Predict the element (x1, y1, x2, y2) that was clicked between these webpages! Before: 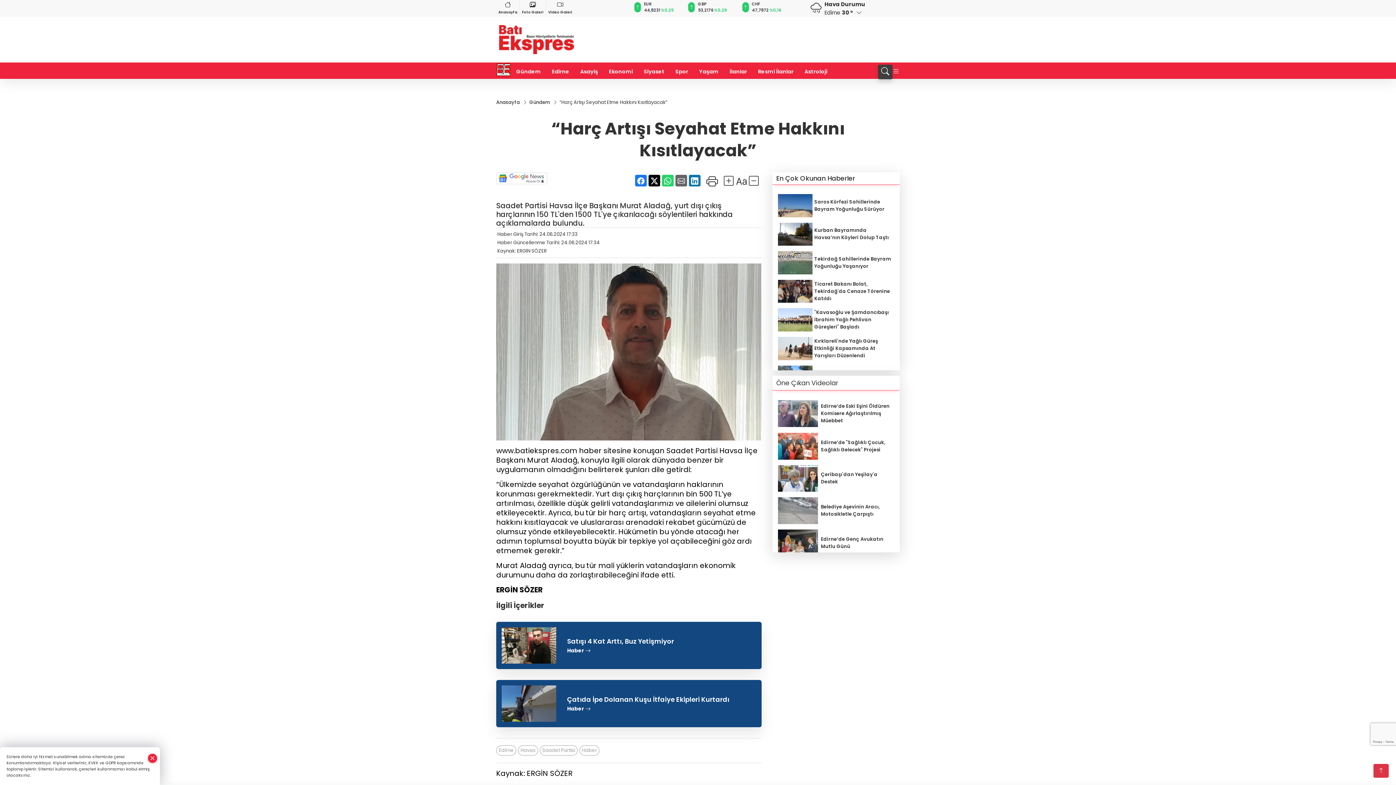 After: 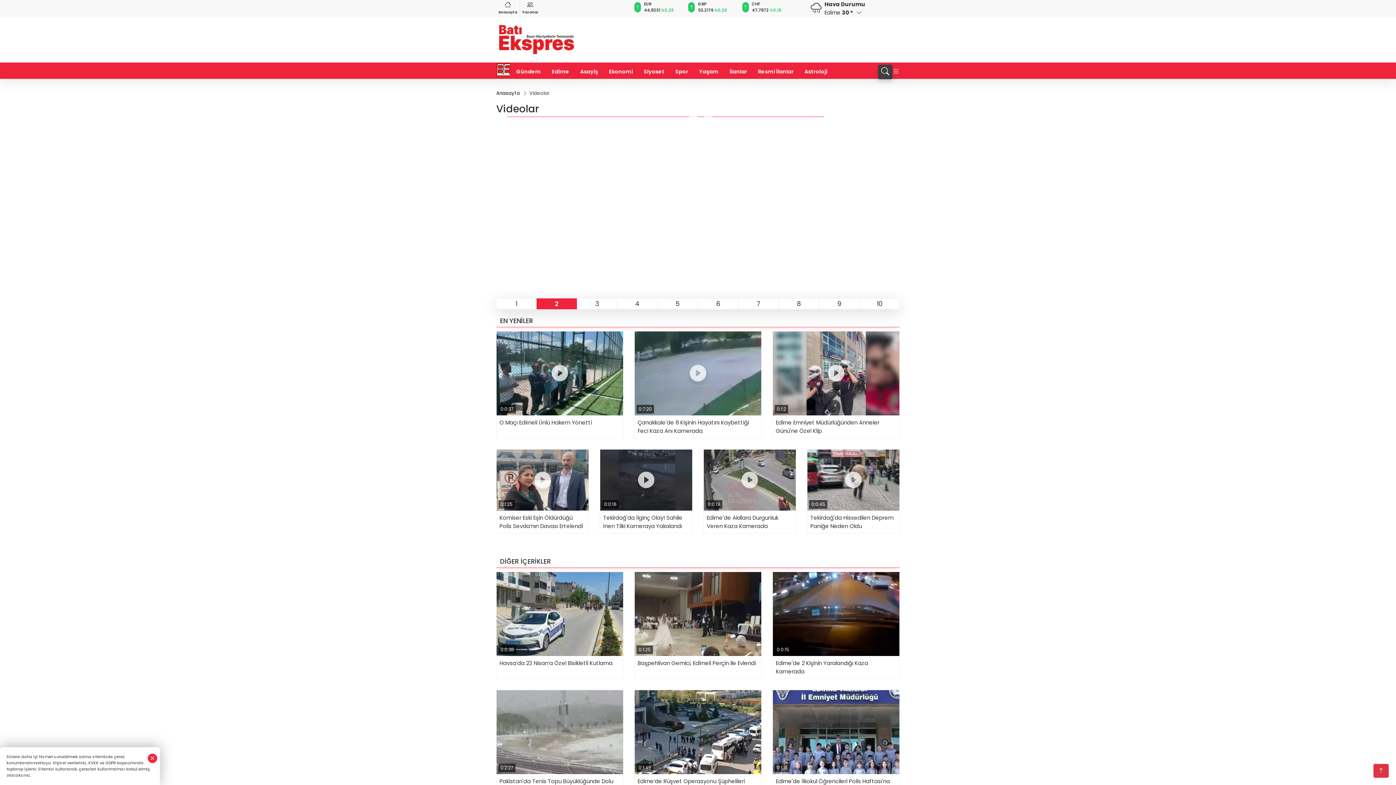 Action: bbox: (546, 0, 574, 15) label: Video Galeri